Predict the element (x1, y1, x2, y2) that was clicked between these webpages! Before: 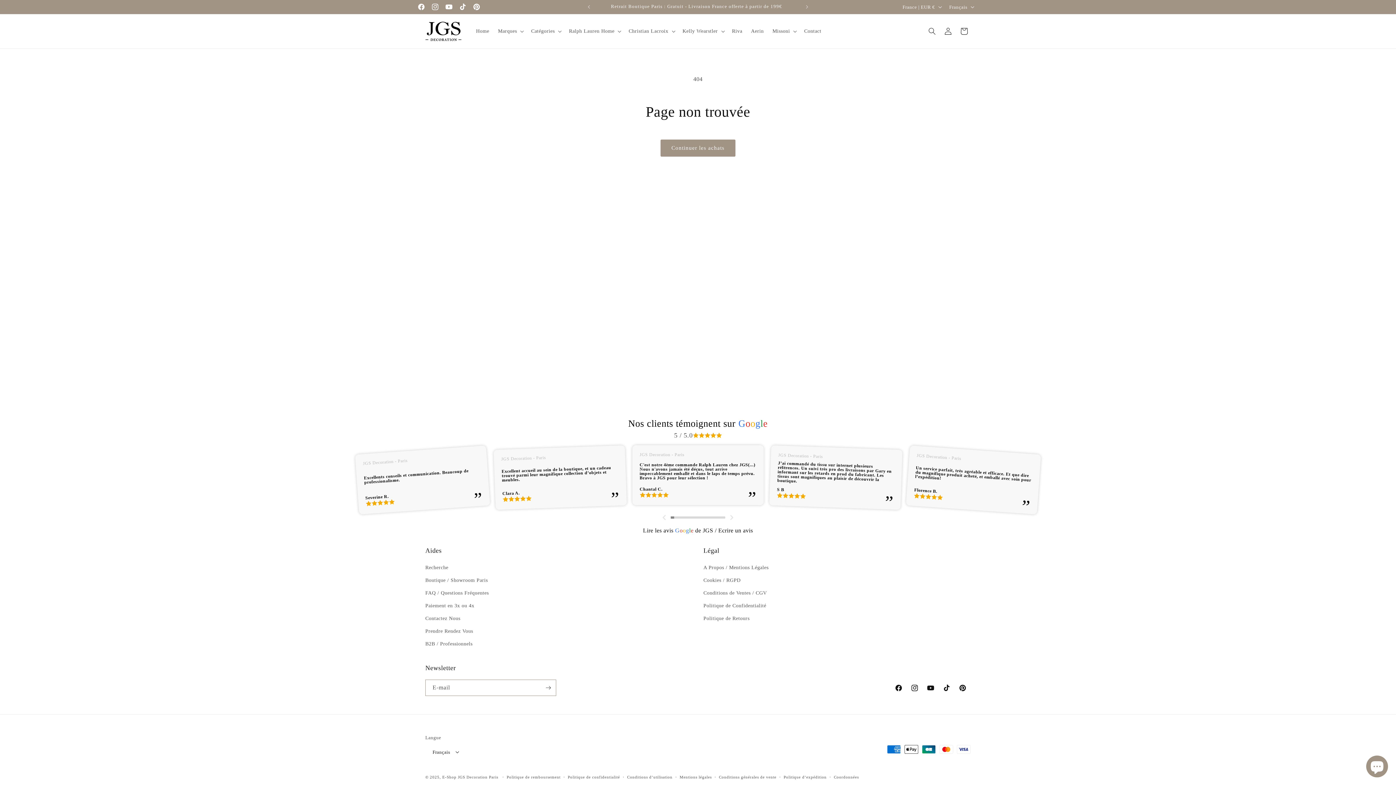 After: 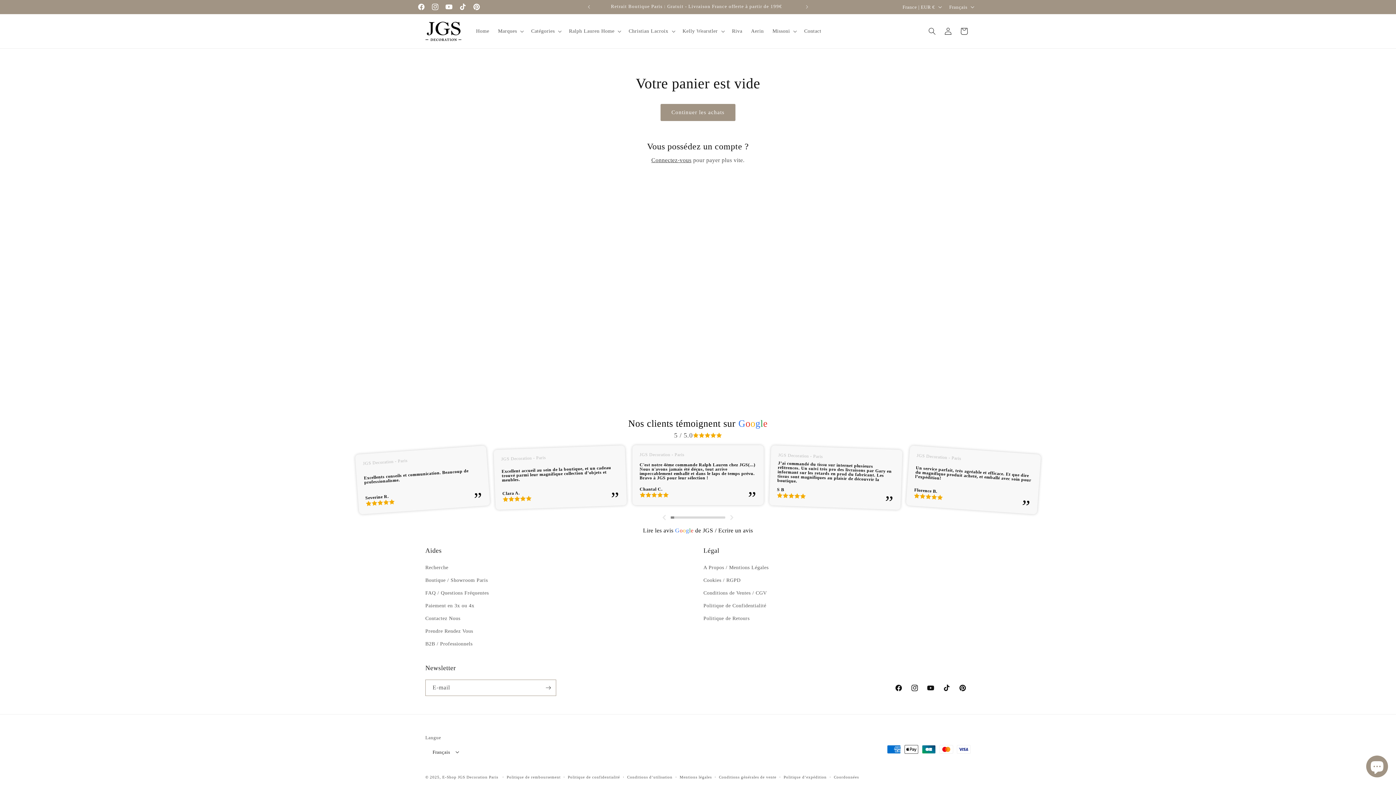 Action: label: Panier bbox: (956, 23, 972, 39)